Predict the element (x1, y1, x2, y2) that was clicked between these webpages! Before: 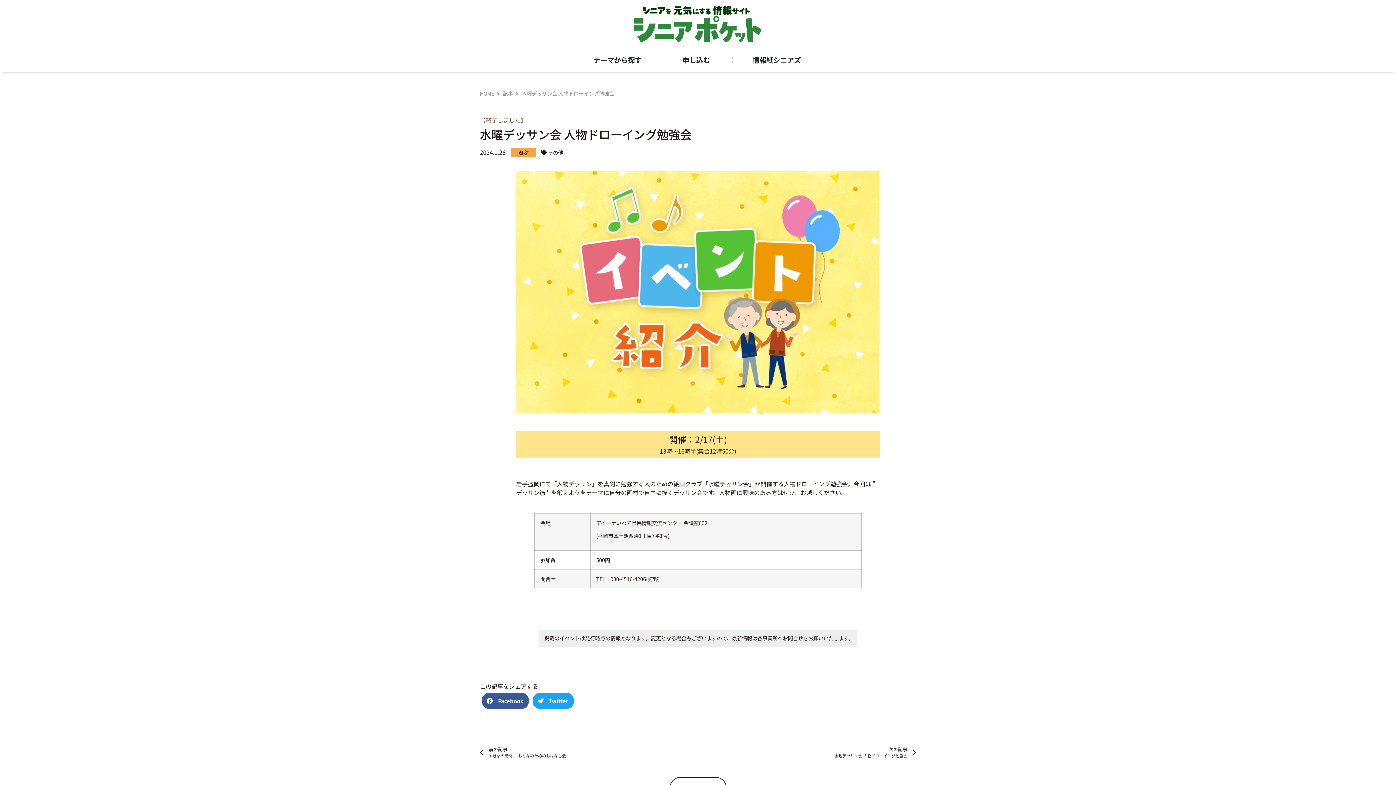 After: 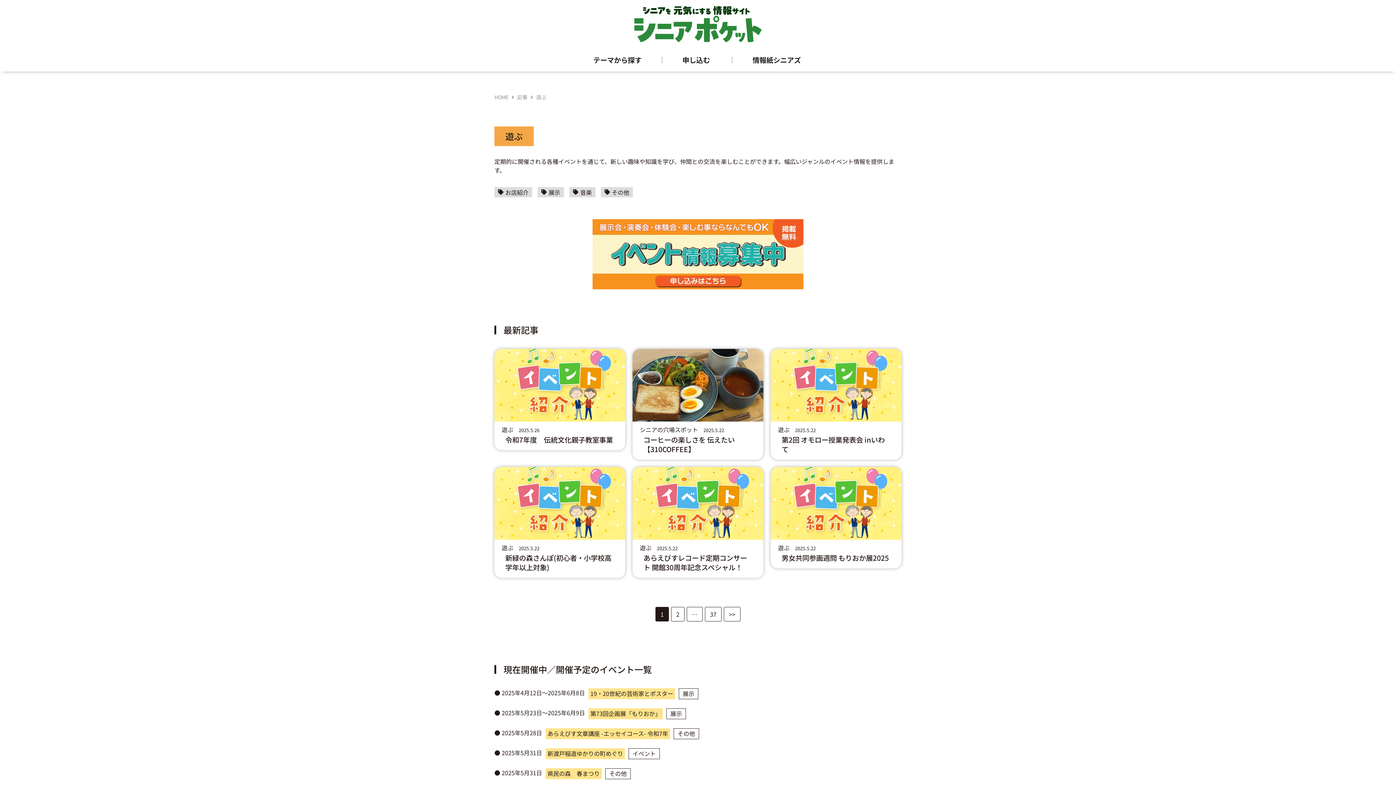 Action: bbox: (518, 148, 528, 156) label: 遊ぶ